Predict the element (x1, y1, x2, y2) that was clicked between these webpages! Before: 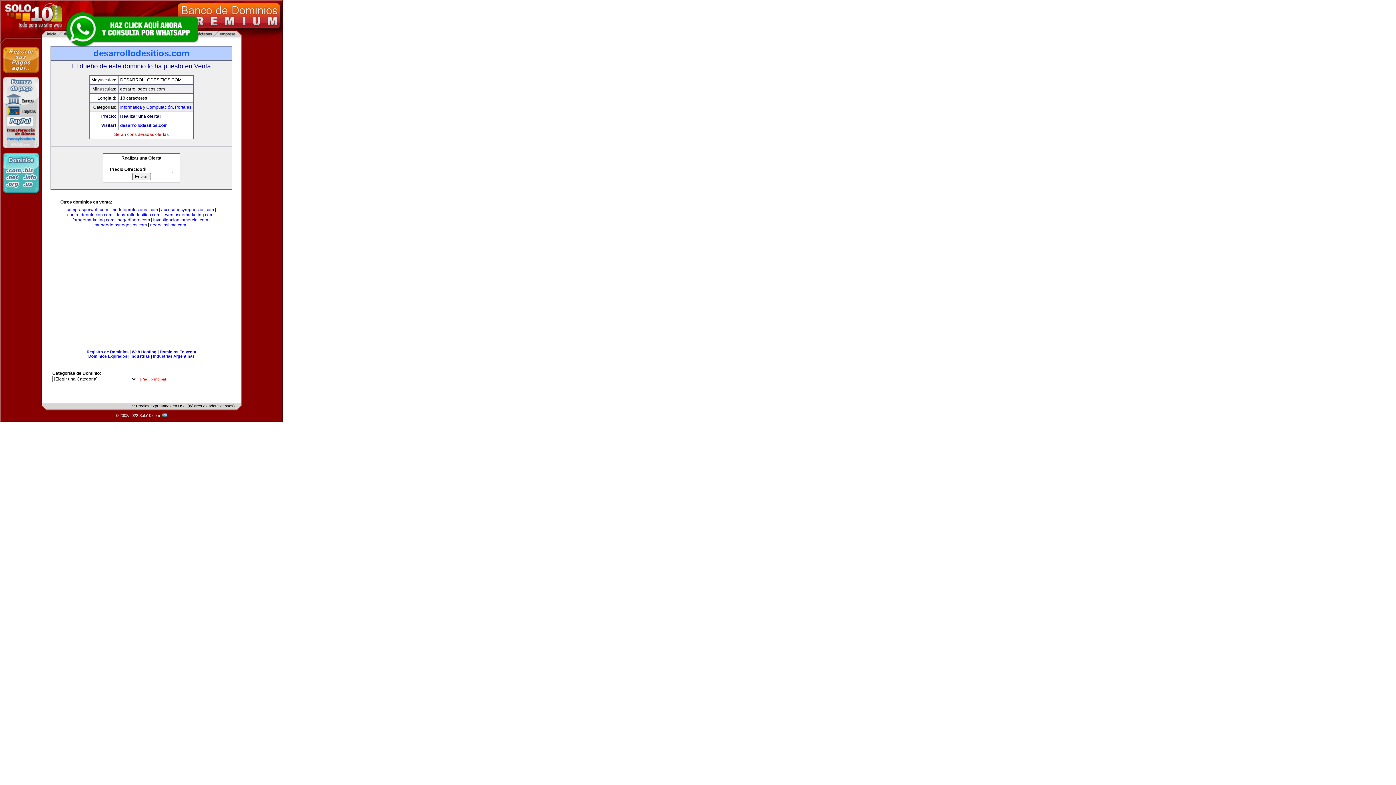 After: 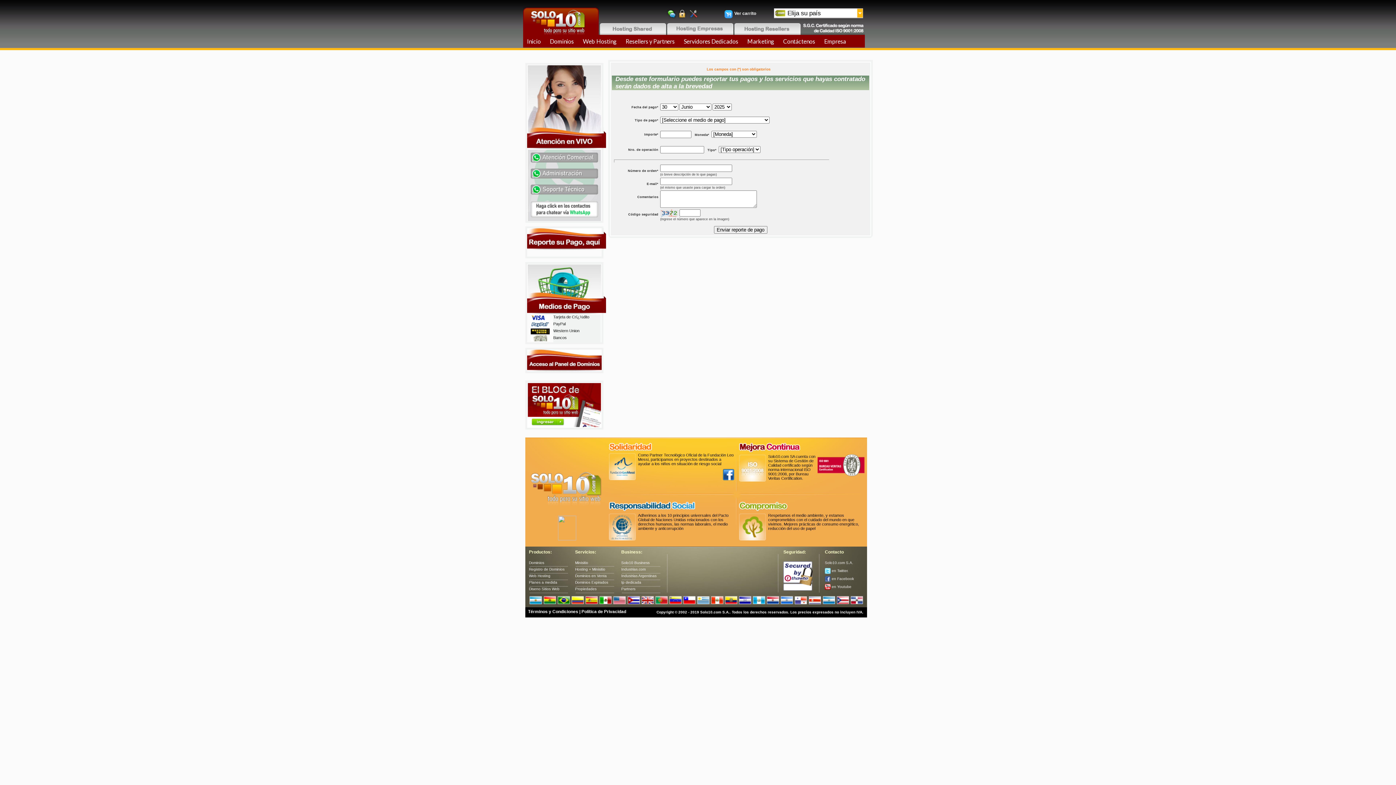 Action: bbox: (2, 73, 39, 78)